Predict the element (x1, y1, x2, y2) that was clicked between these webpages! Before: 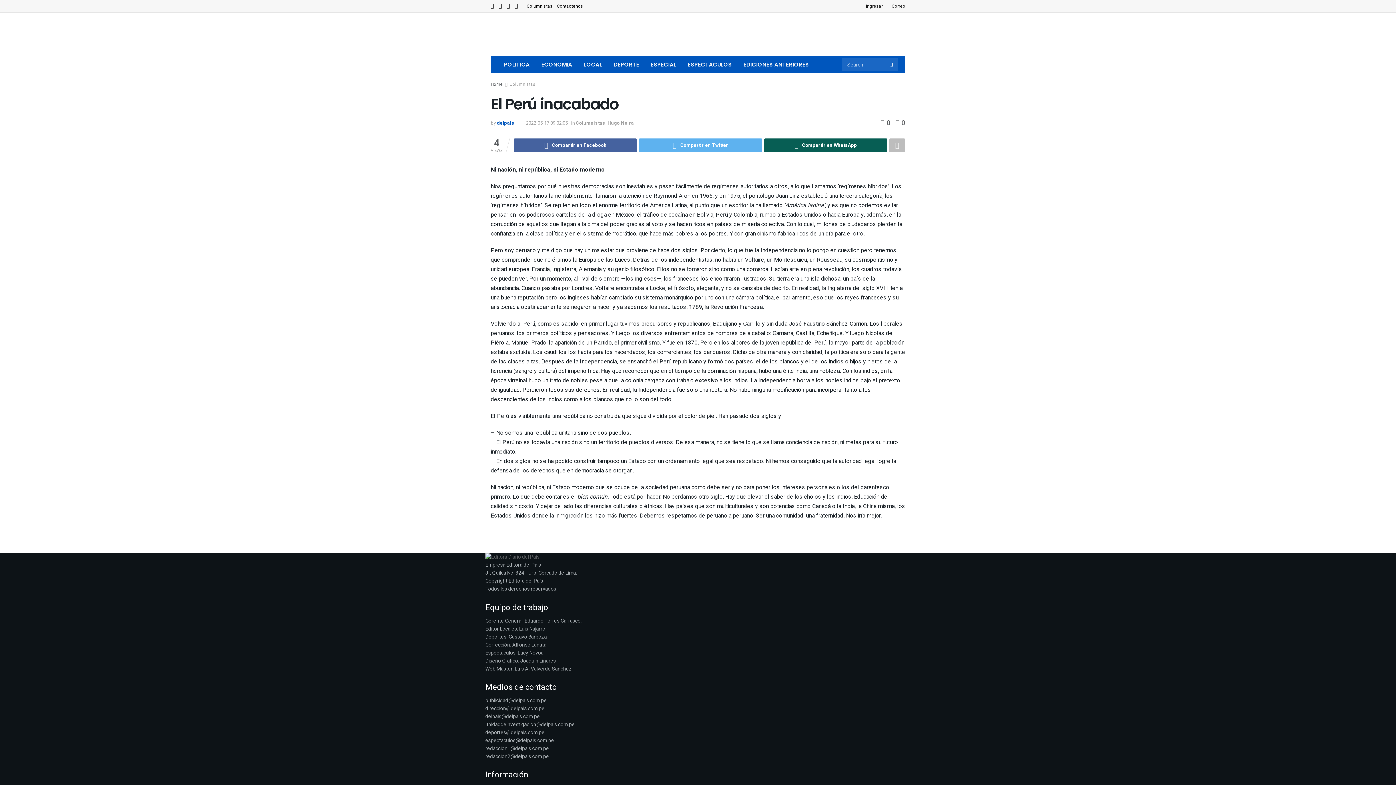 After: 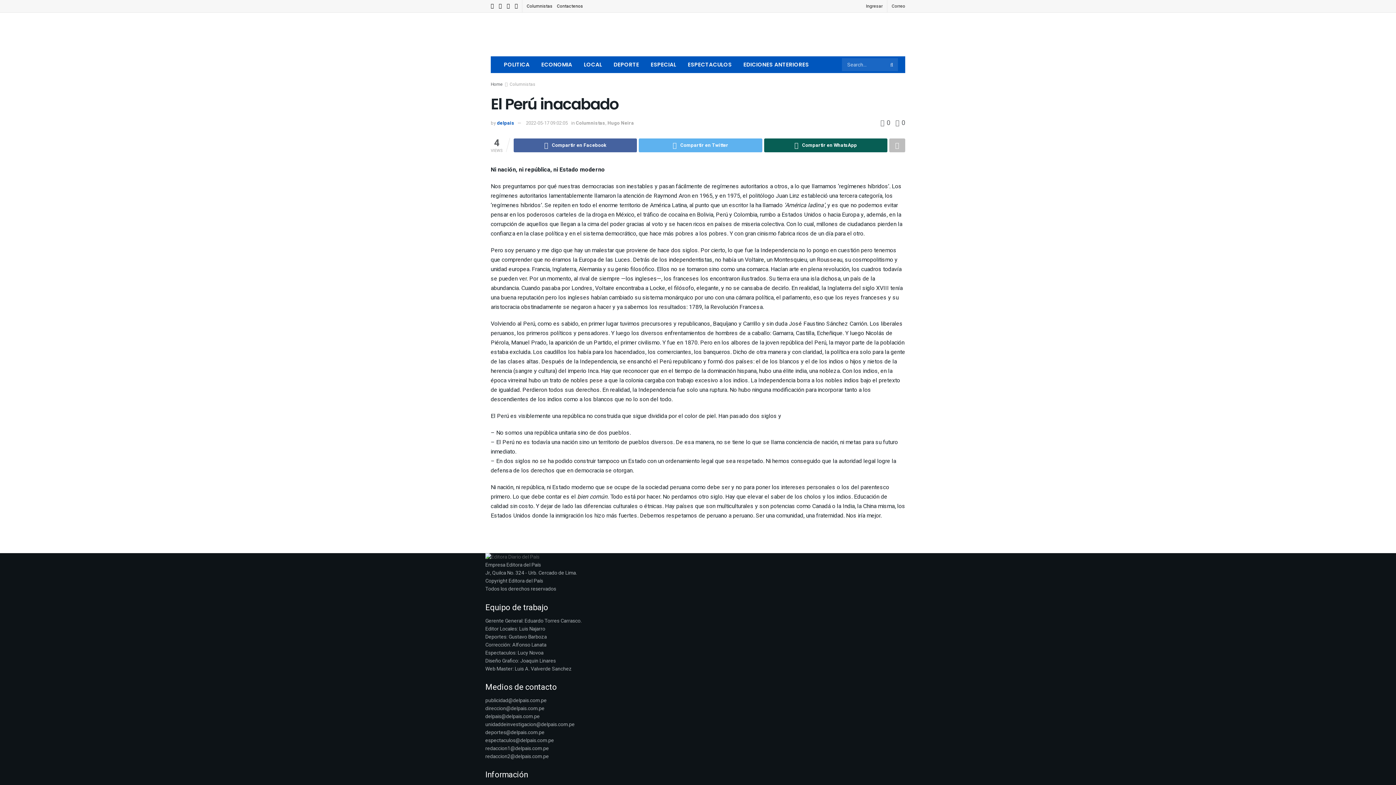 Action: bbox: (490, 0, 493, 12)